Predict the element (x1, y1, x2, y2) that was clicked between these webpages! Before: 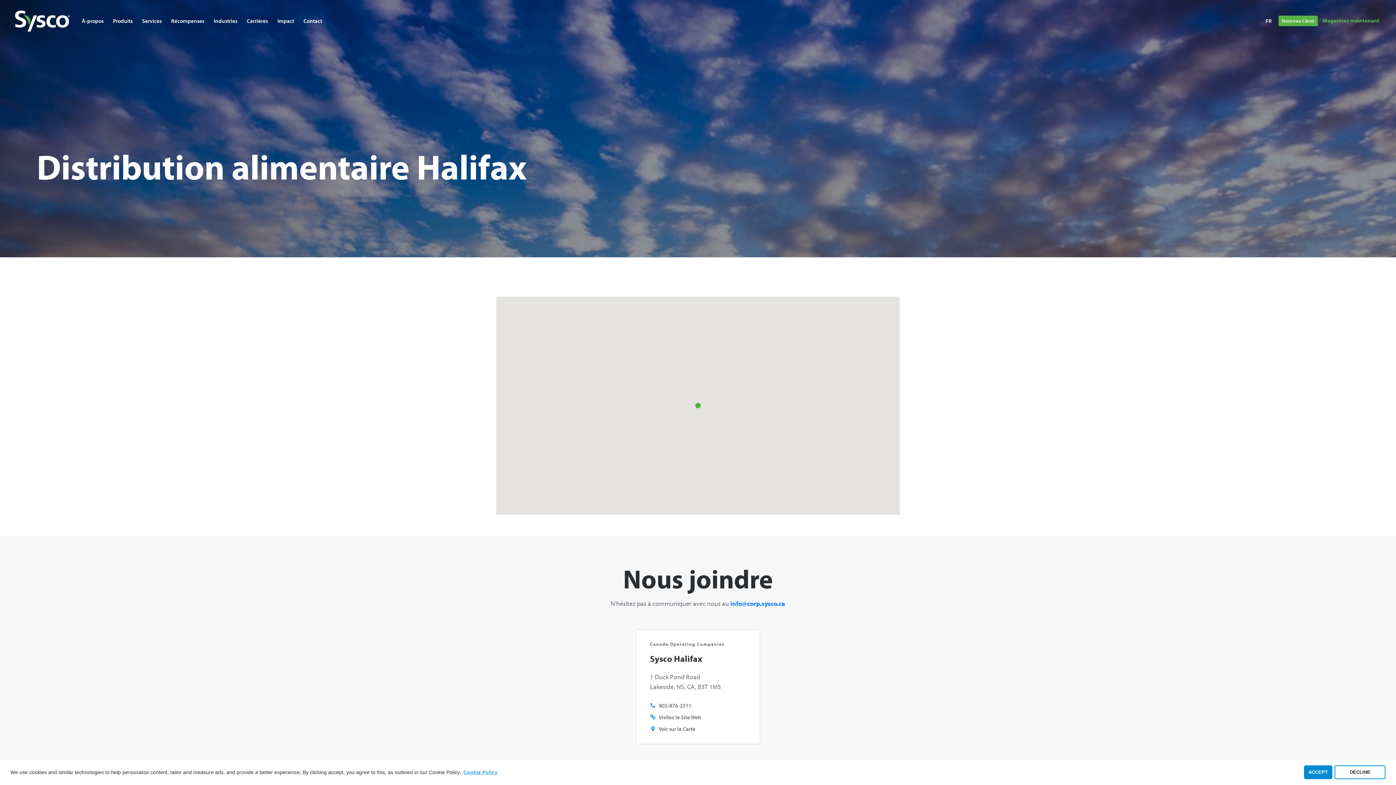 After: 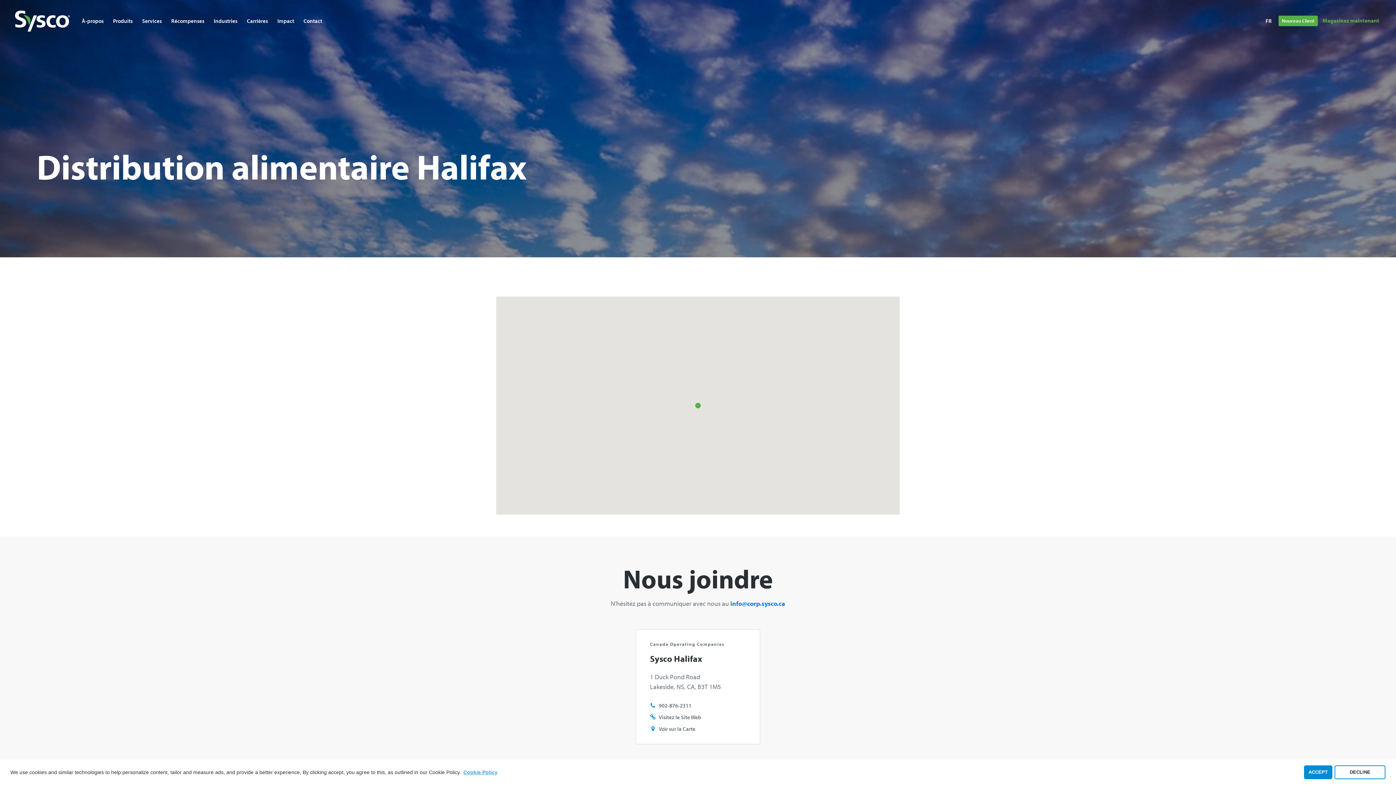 Action: label: Select language bbox: (1263, 16, 1274, 25)